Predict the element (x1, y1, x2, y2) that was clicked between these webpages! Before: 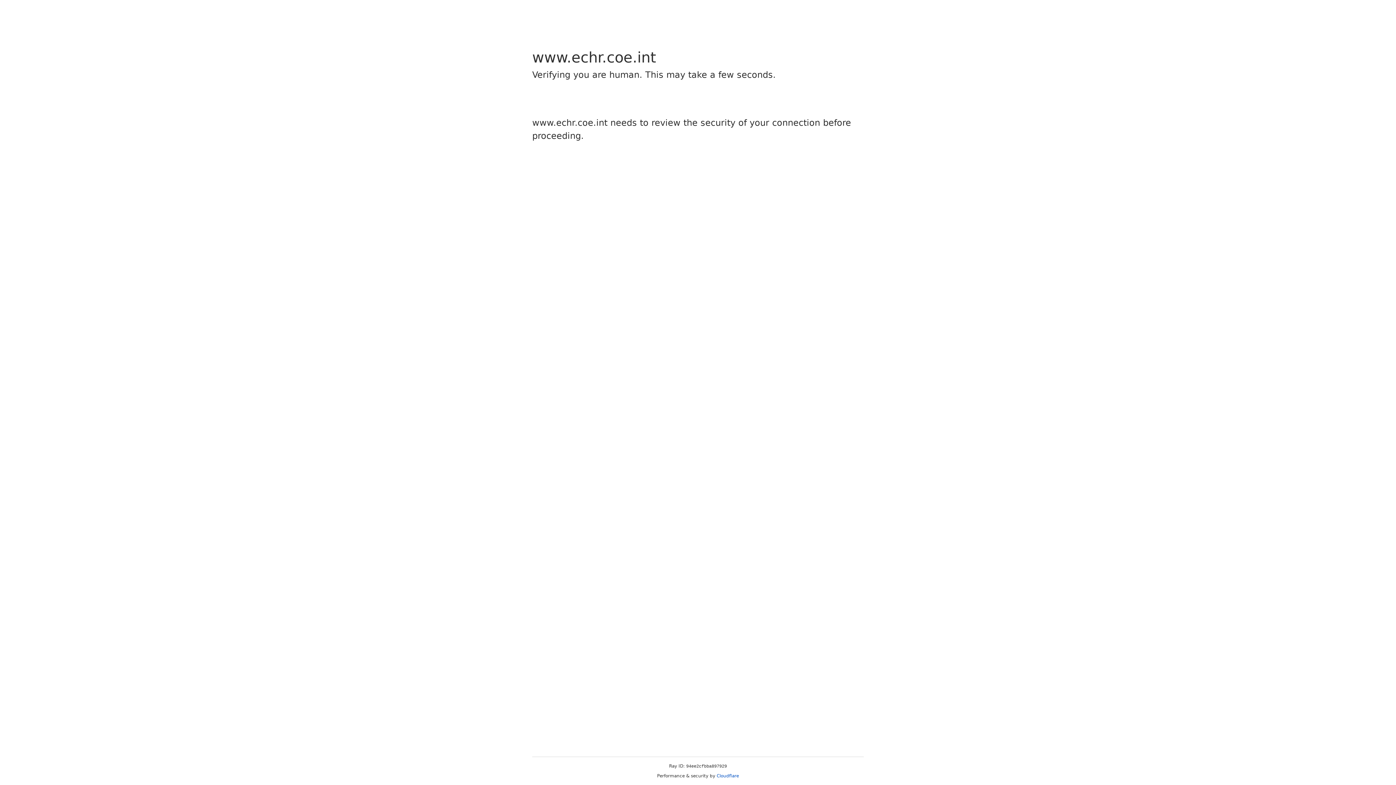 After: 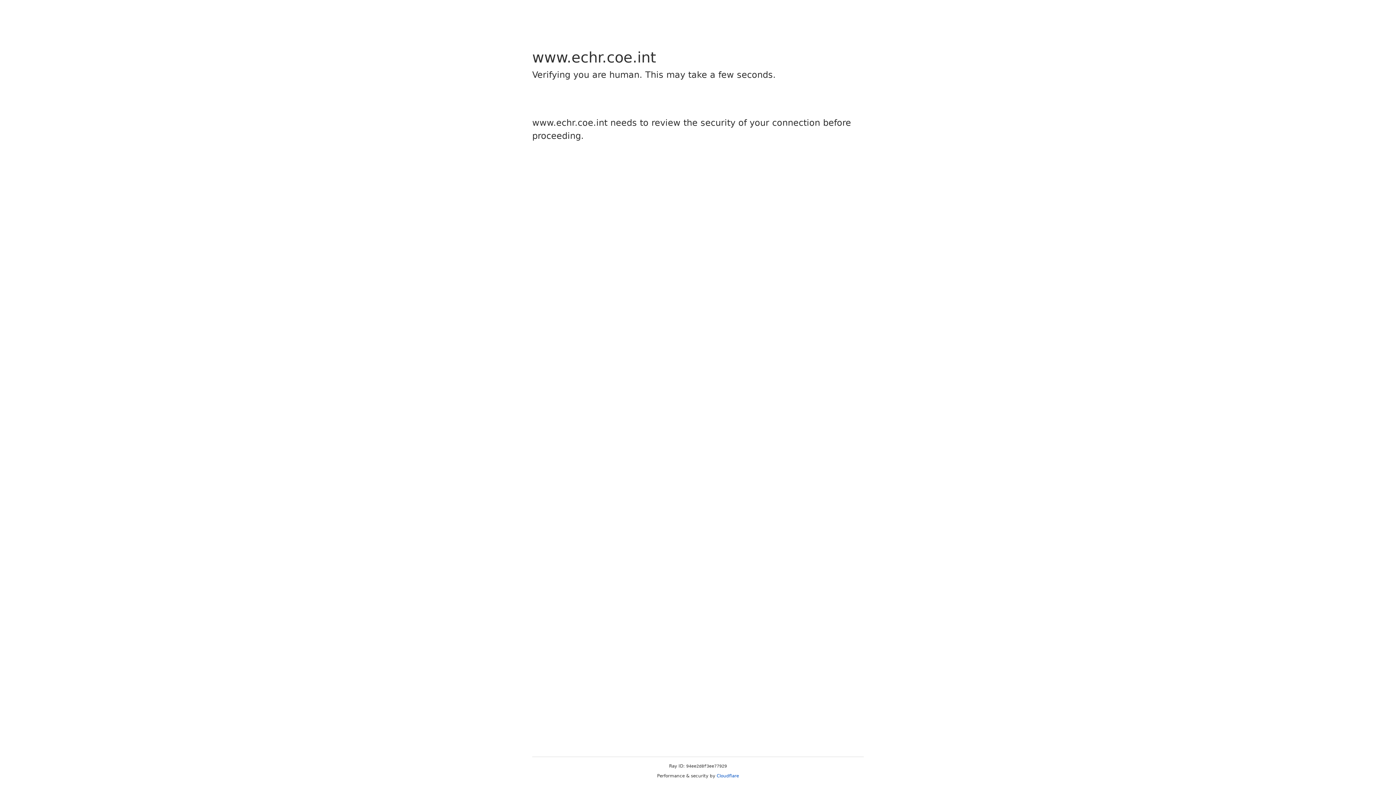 Action: bbox: (716, 773, 739, 778) label: Cloudflare